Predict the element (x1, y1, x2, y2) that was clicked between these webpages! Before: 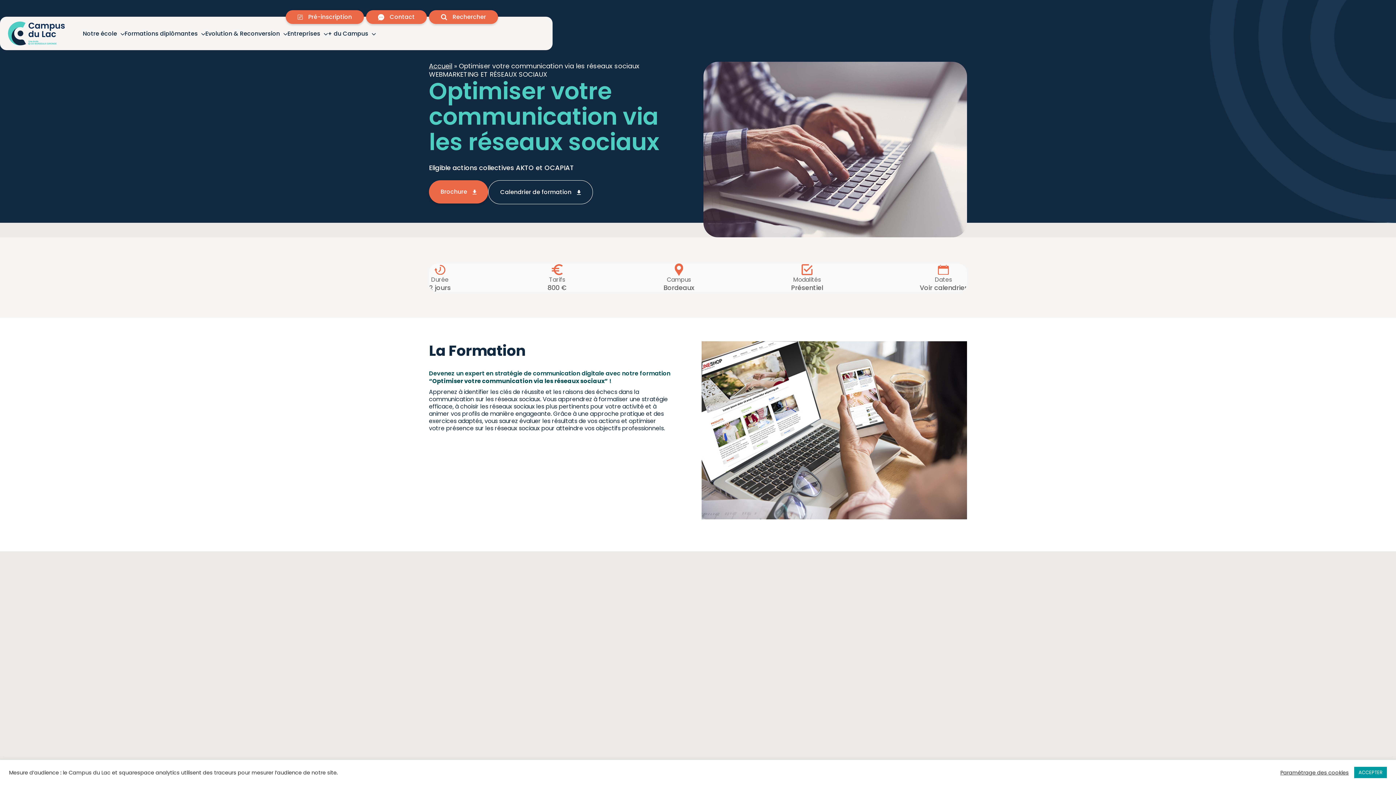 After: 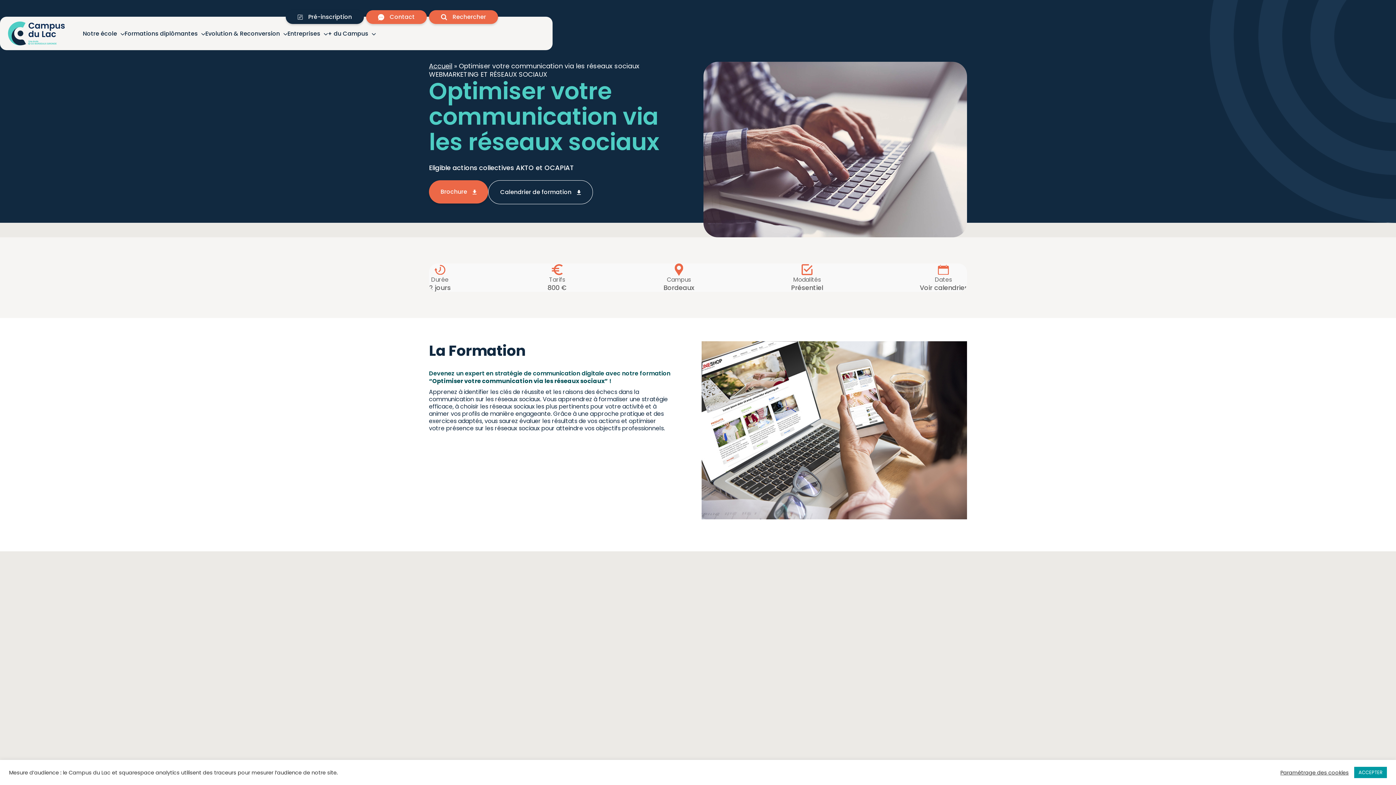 Action: bbox: (285, 10, 364, 24) label:  Pré-inscription